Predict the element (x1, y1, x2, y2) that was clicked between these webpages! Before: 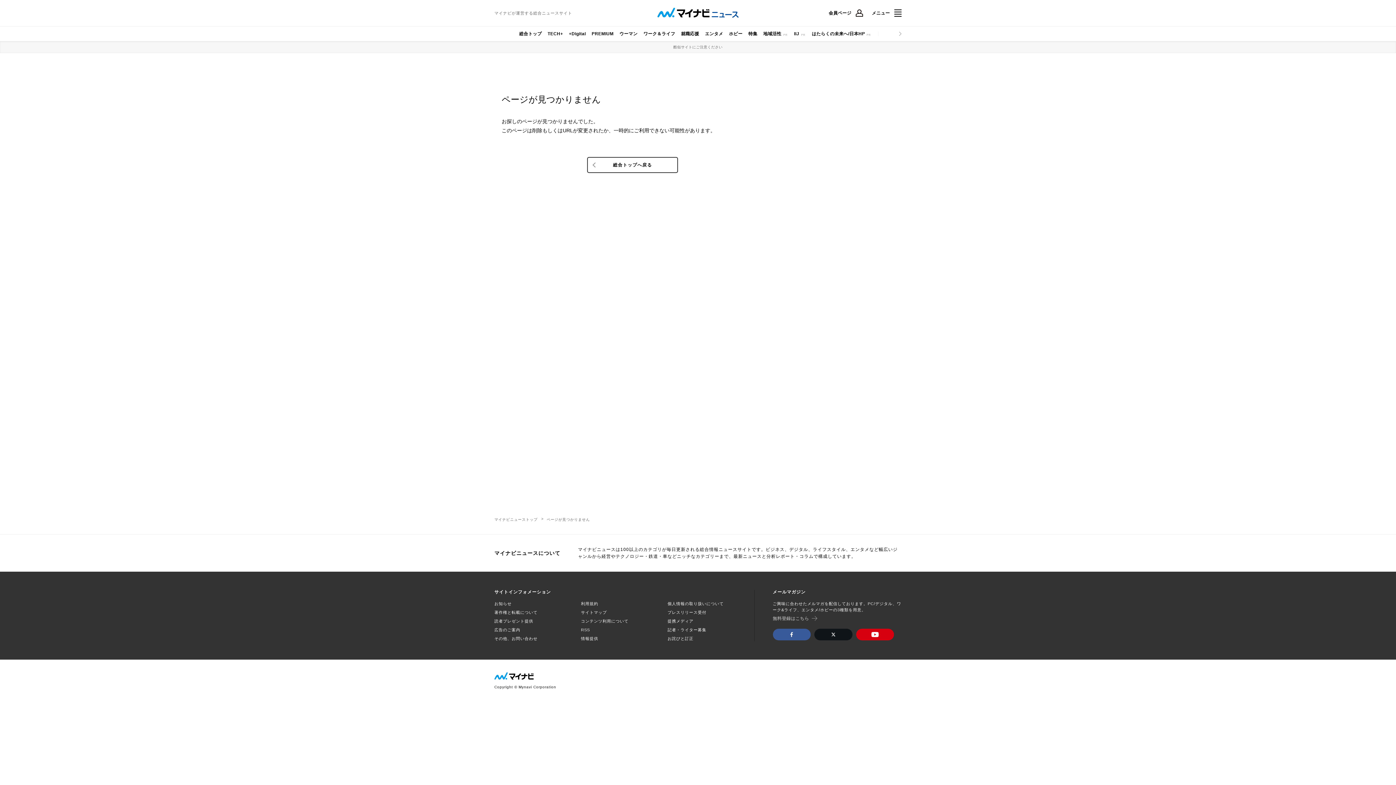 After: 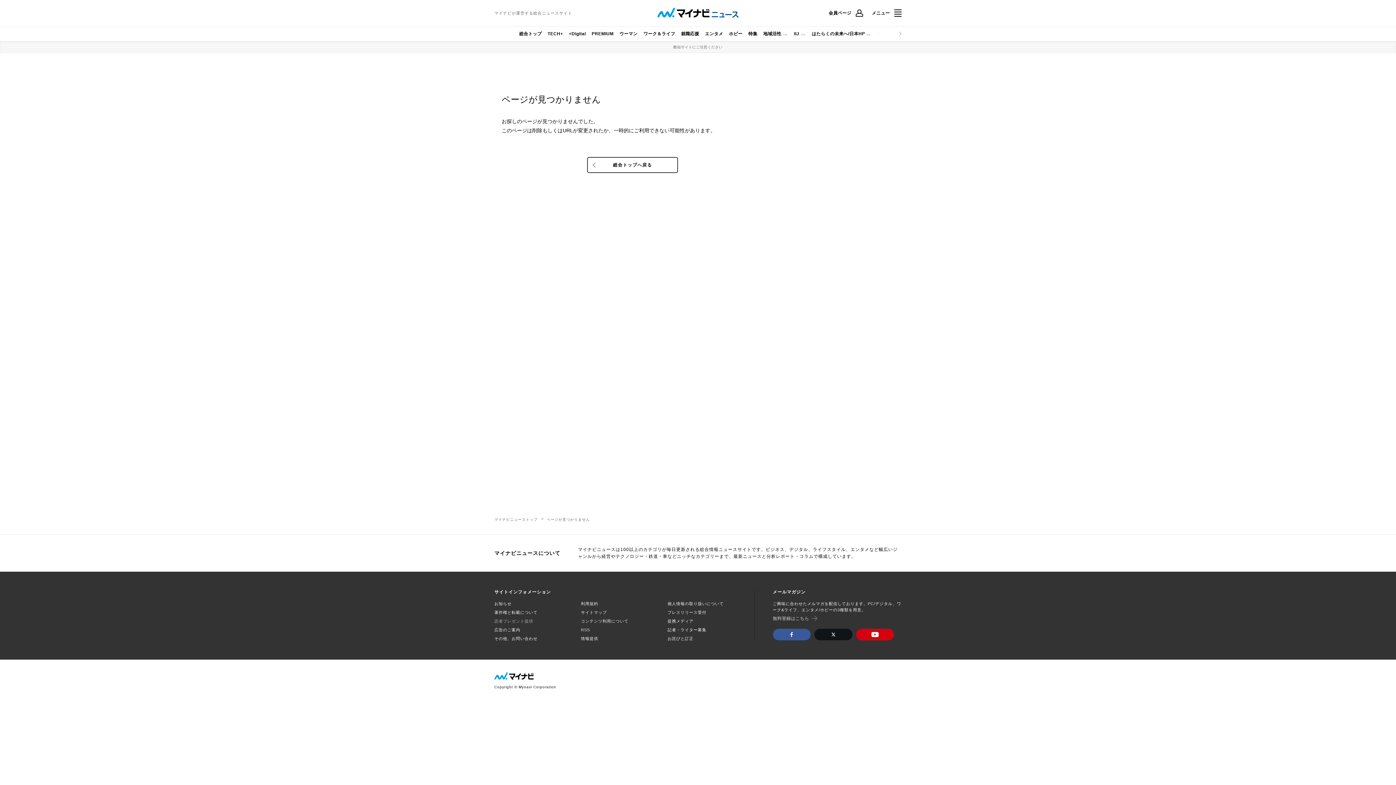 Action: label: 読者プレゼント提供 bbox: (494, 618, 533, 624)